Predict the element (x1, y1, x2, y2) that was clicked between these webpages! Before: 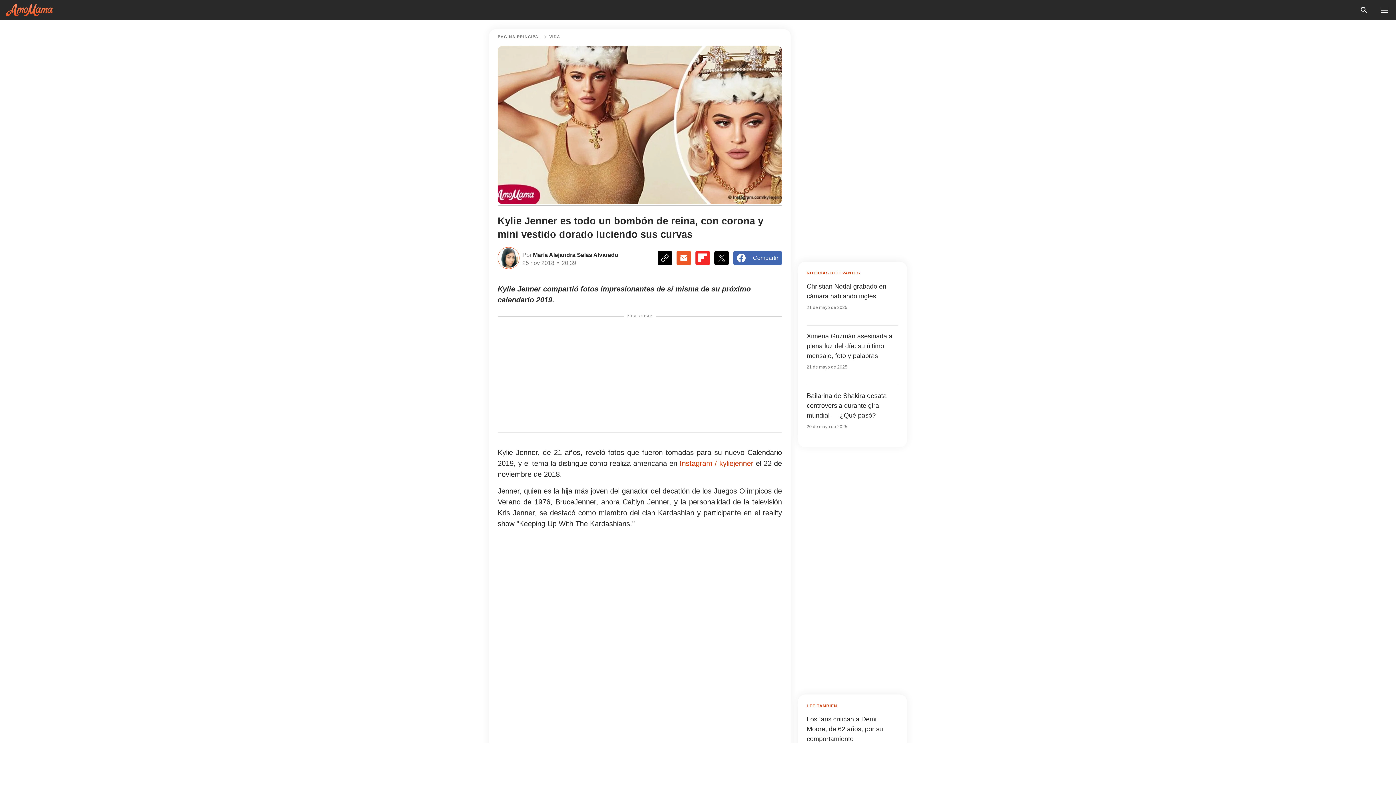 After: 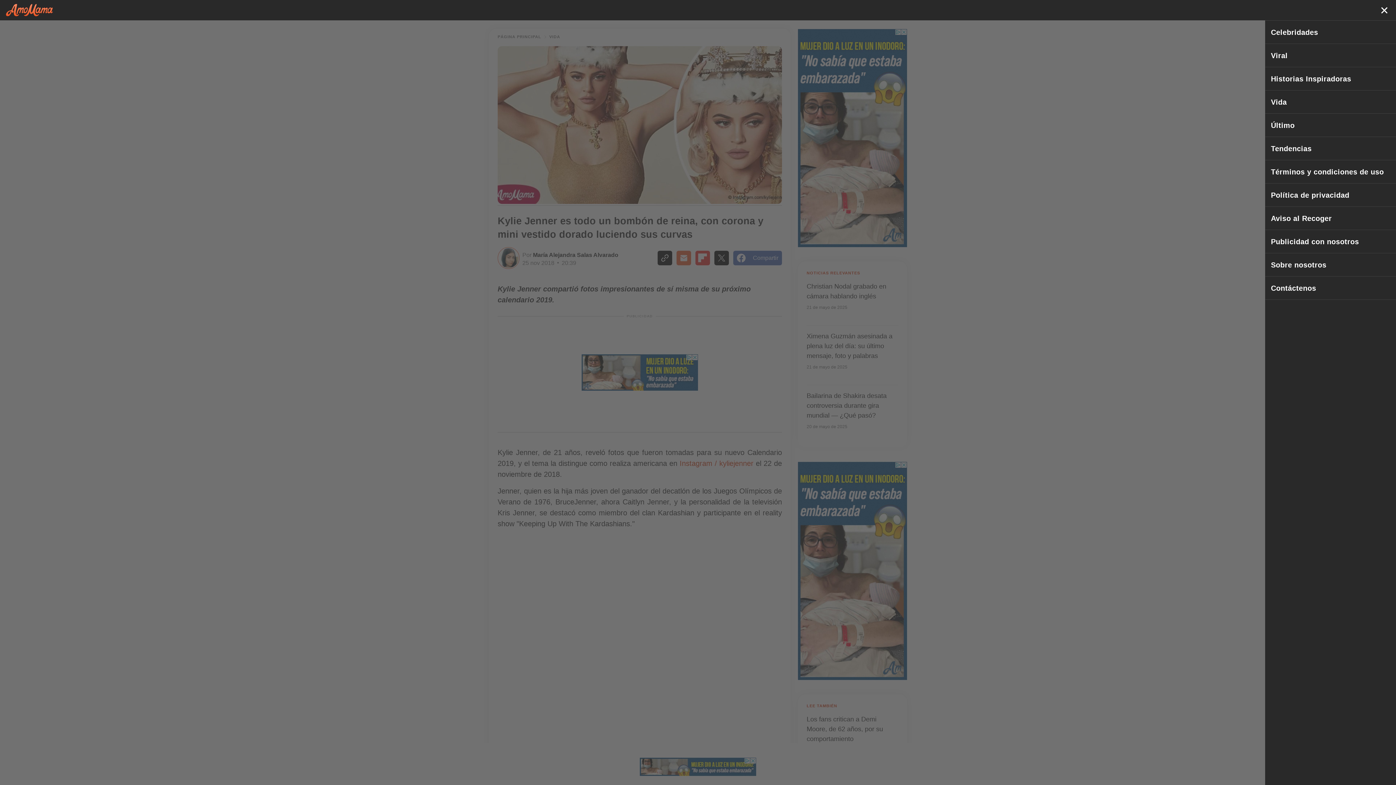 Action: bbox: (1378, 4, 1390, 16) label: menu button